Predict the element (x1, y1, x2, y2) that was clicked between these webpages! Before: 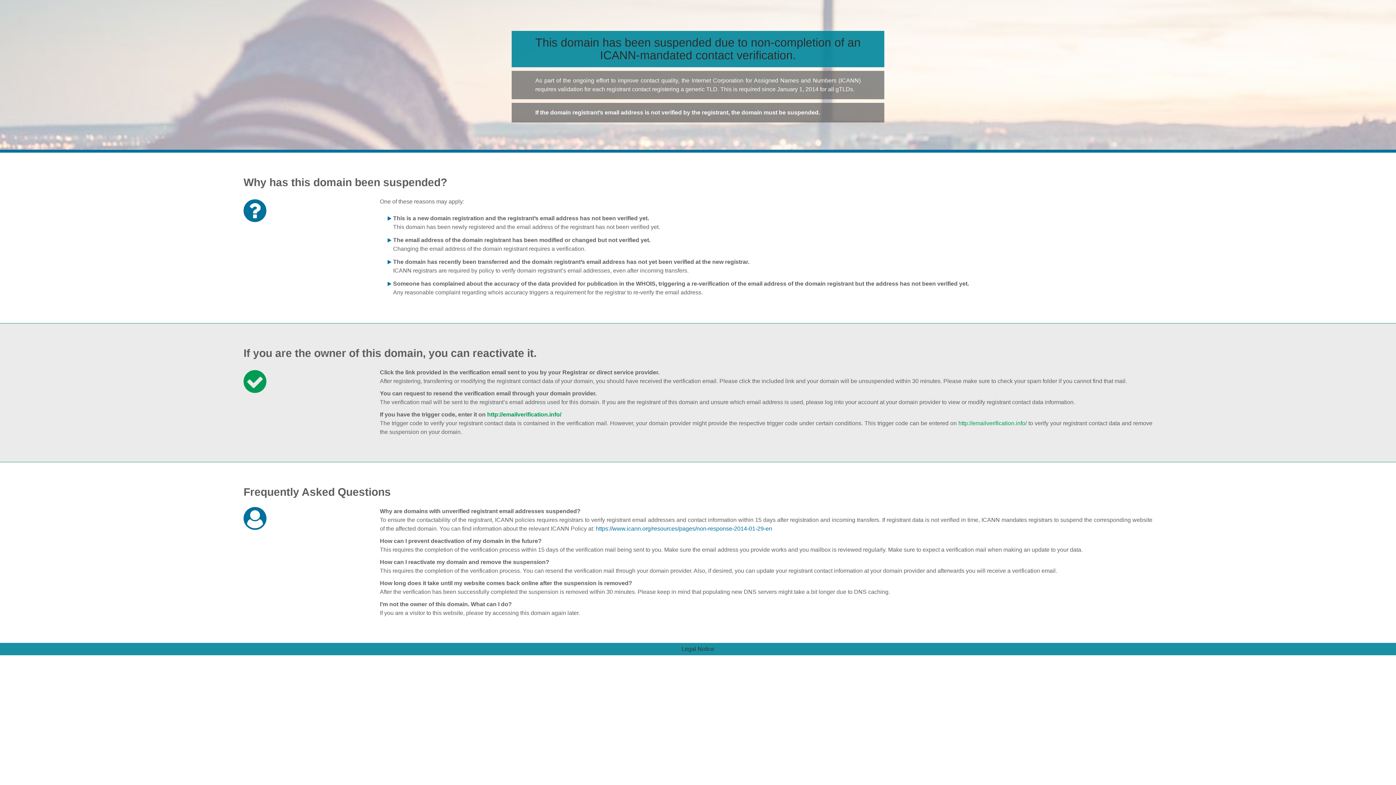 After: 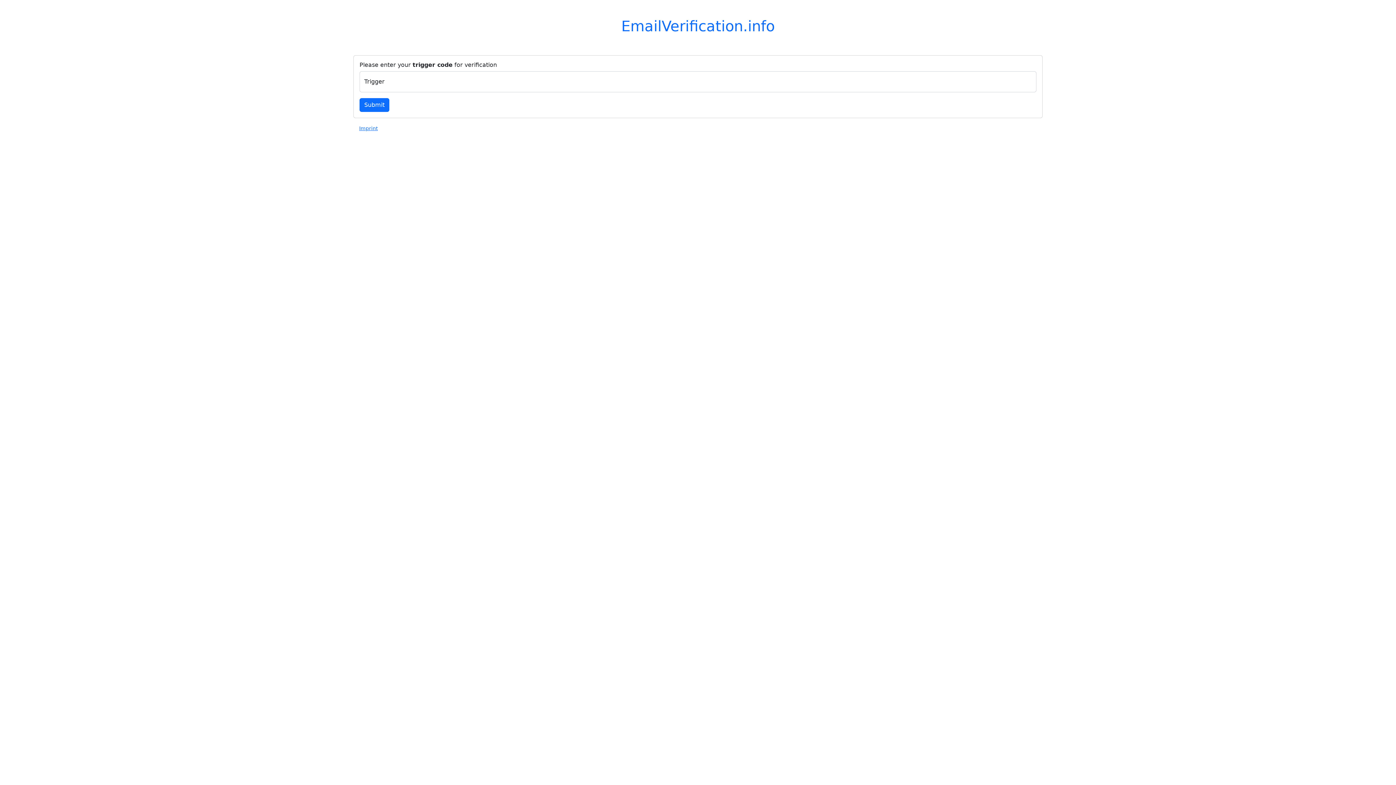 Action: label: http://emailverification.info/ bbox: (487, 411, 561, 417)